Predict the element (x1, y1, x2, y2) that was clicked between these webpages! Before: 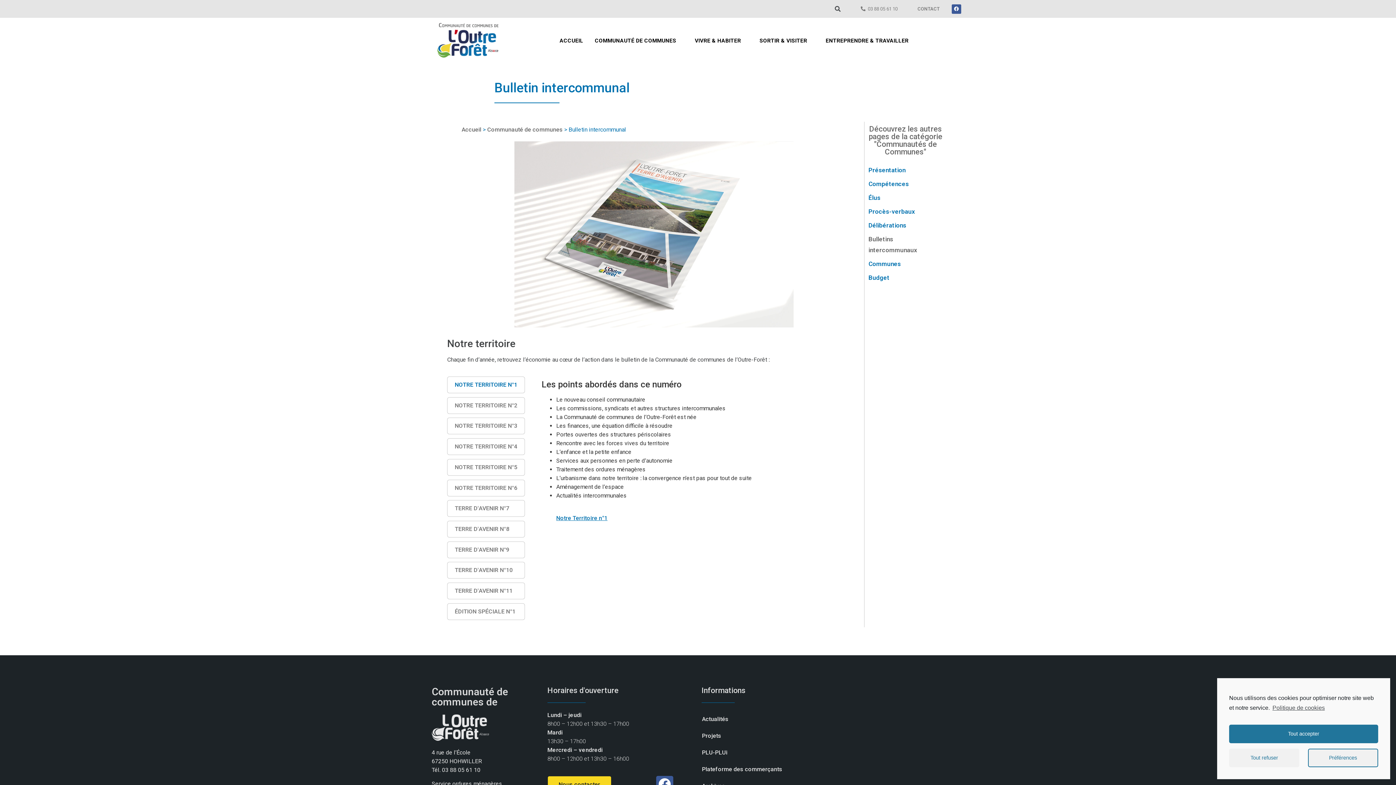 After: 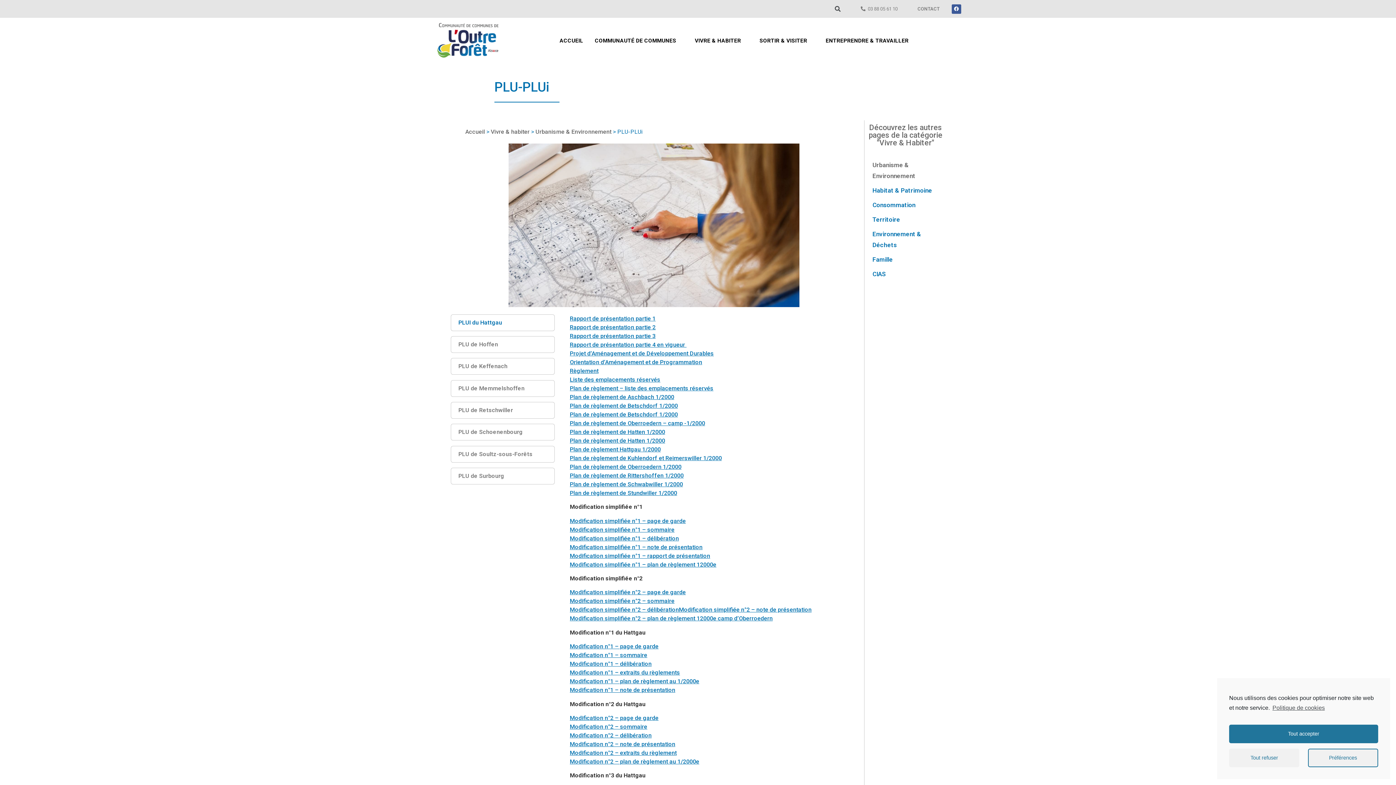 Action: label: PLU-PLUi bbox: (701, 744, 829, 761)